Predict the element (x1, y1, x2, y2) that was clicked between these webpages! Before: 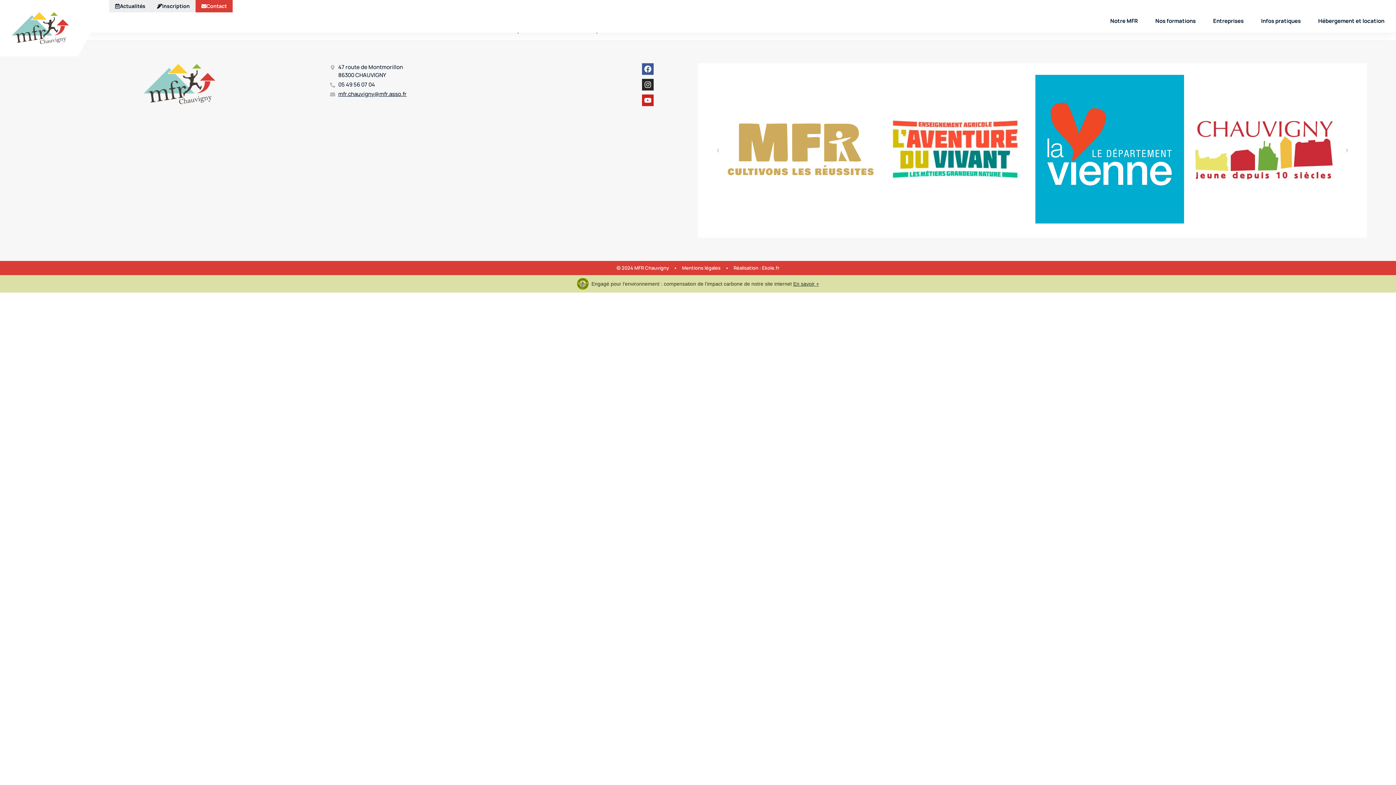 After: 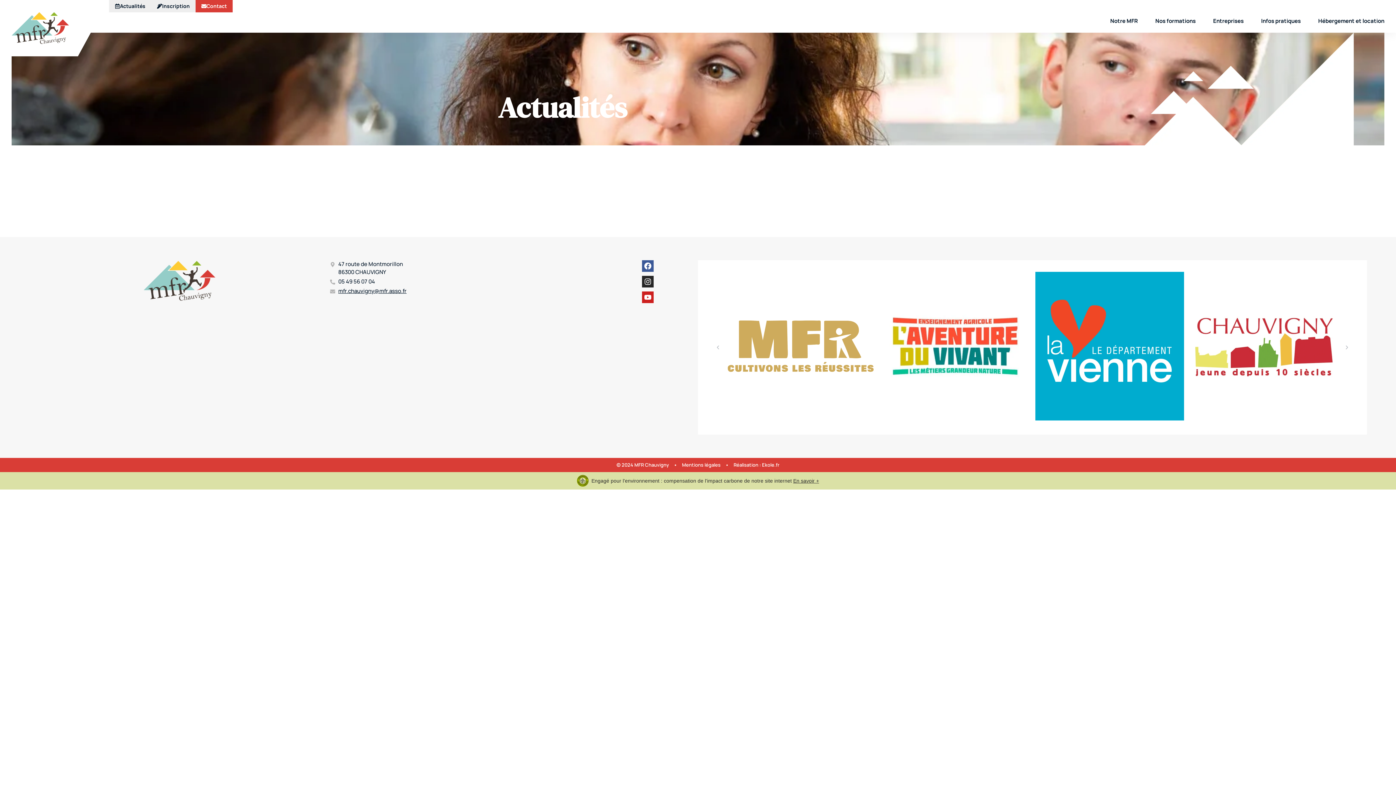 Action: label: Actualités bbox: (109, 0, 151, 12)